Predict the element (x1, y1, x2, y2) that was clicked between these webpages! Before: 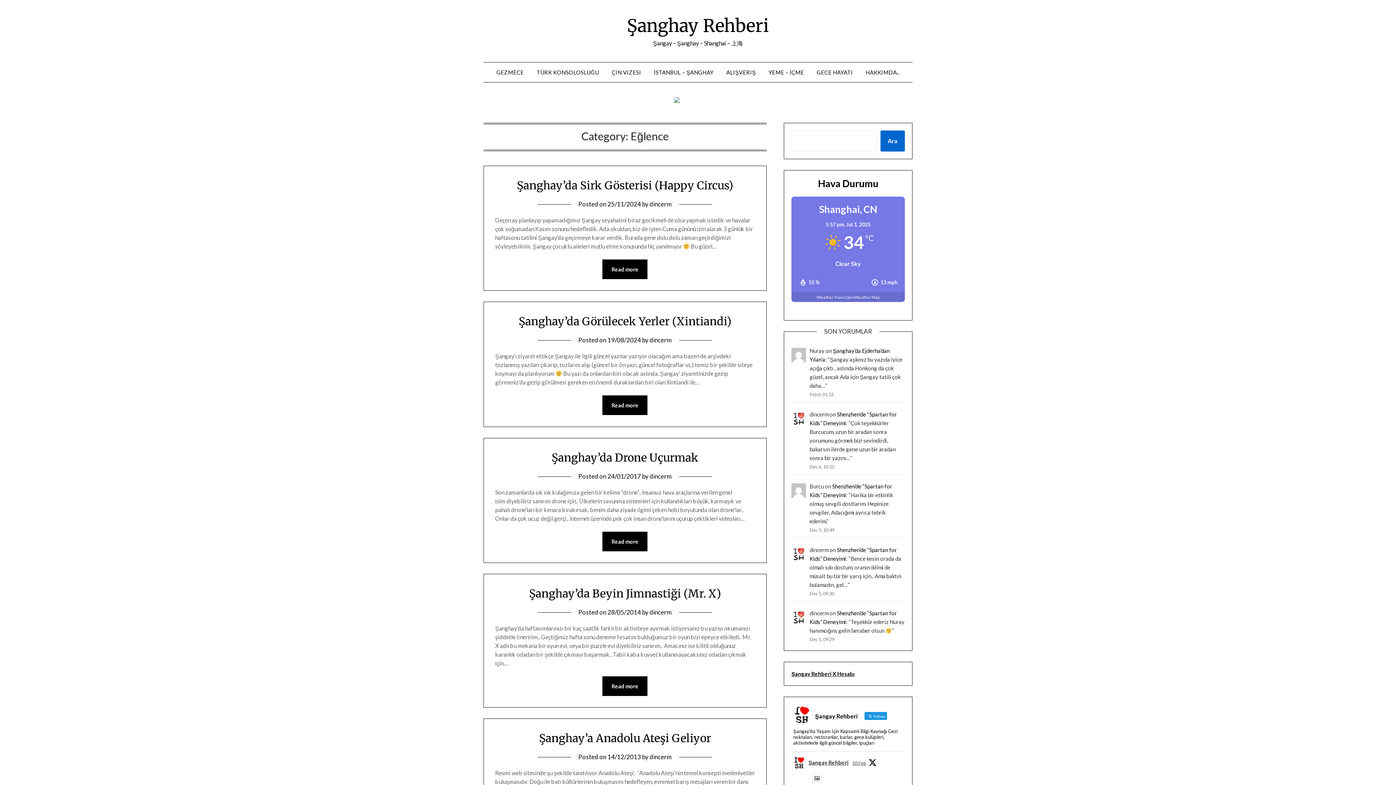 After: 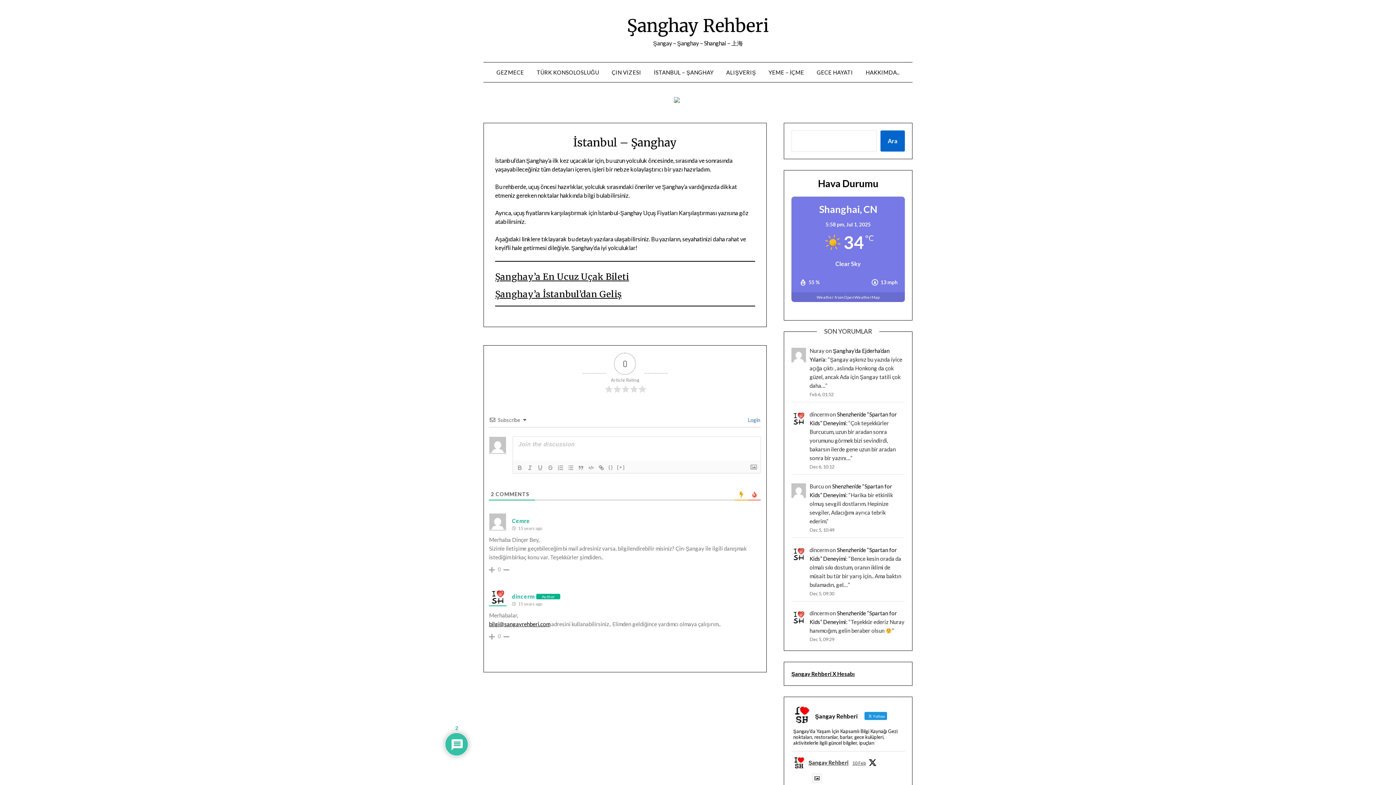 Action: bbox: (648, 62, 719, 82) label: İSTANBUL – ŞANGHAY